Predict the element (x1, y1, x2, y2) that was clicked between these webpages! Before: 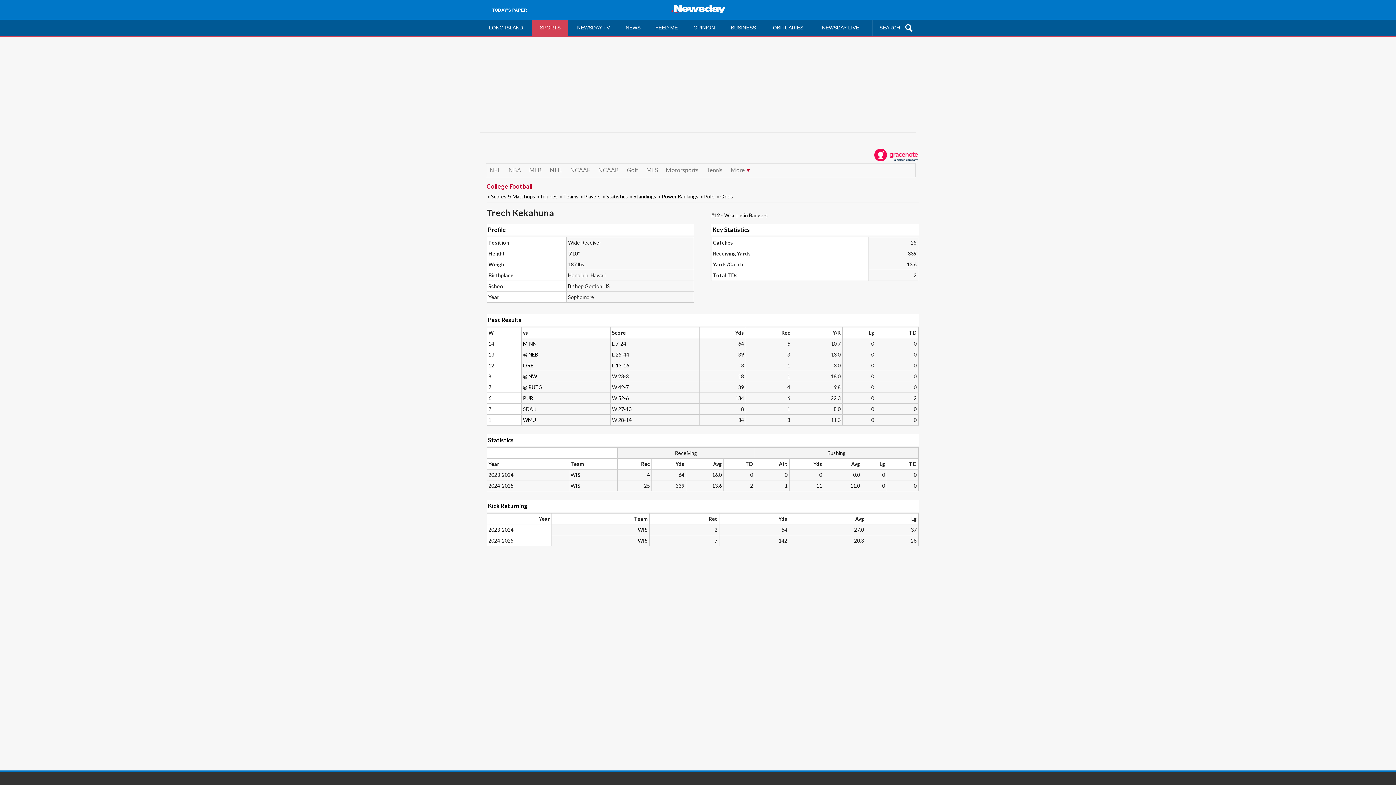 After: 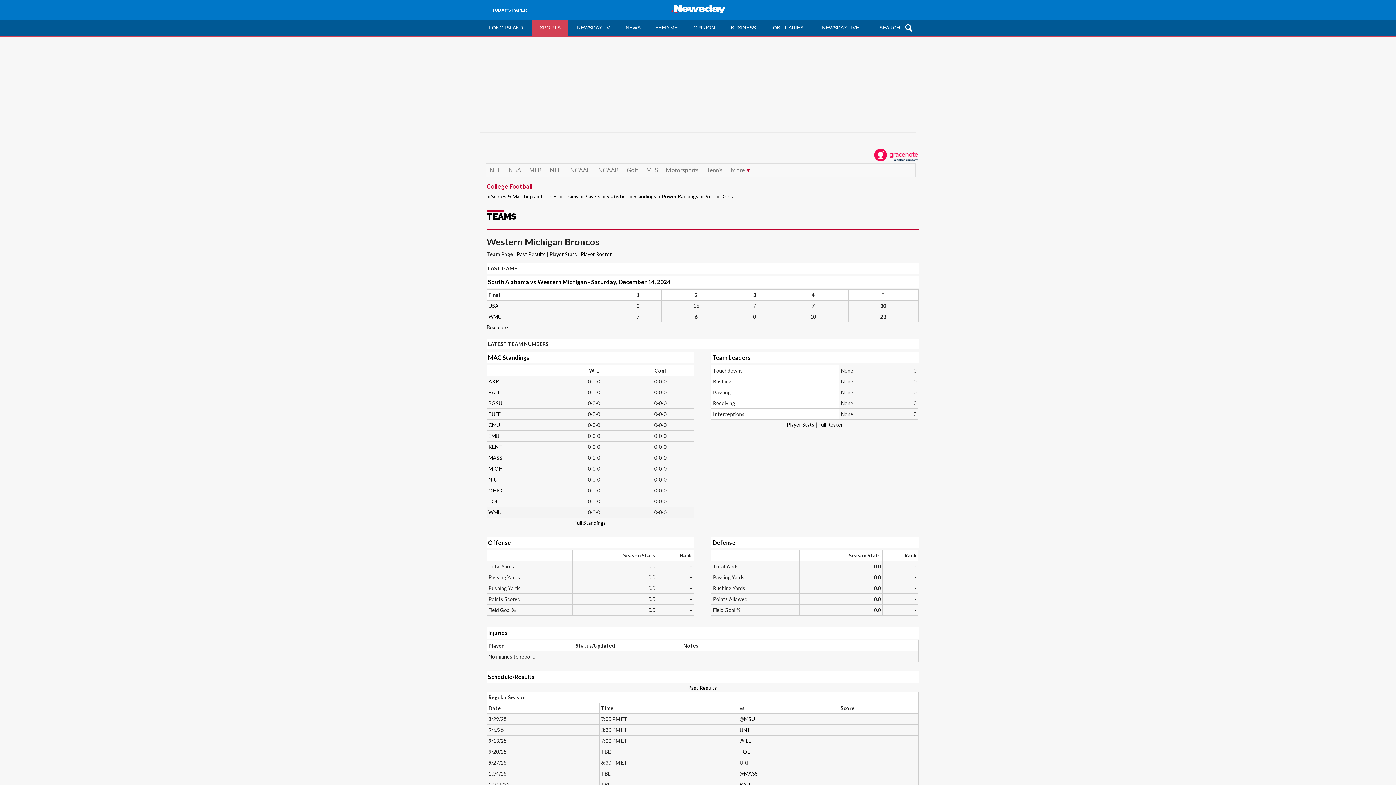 Action: label: WMU bbox: (523, 417, 536, 423)